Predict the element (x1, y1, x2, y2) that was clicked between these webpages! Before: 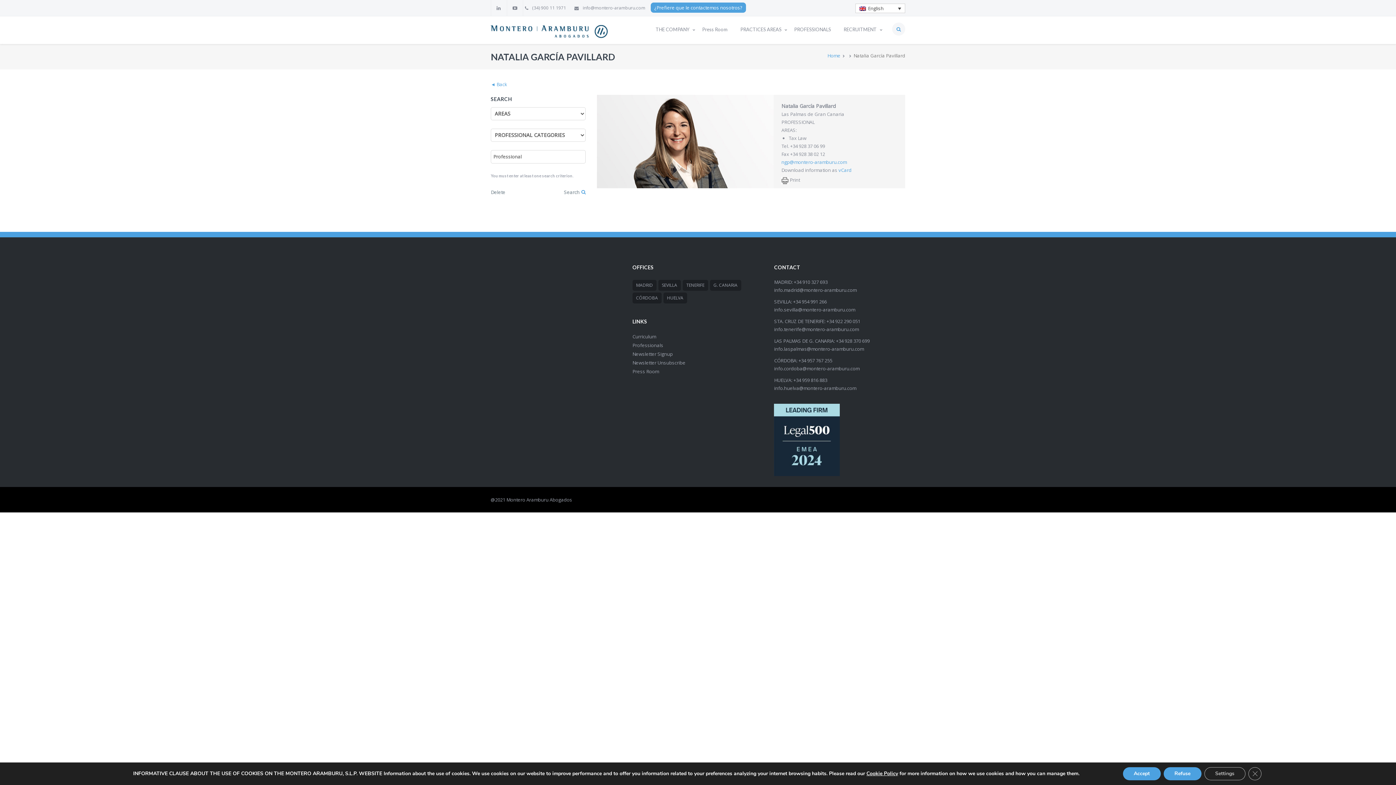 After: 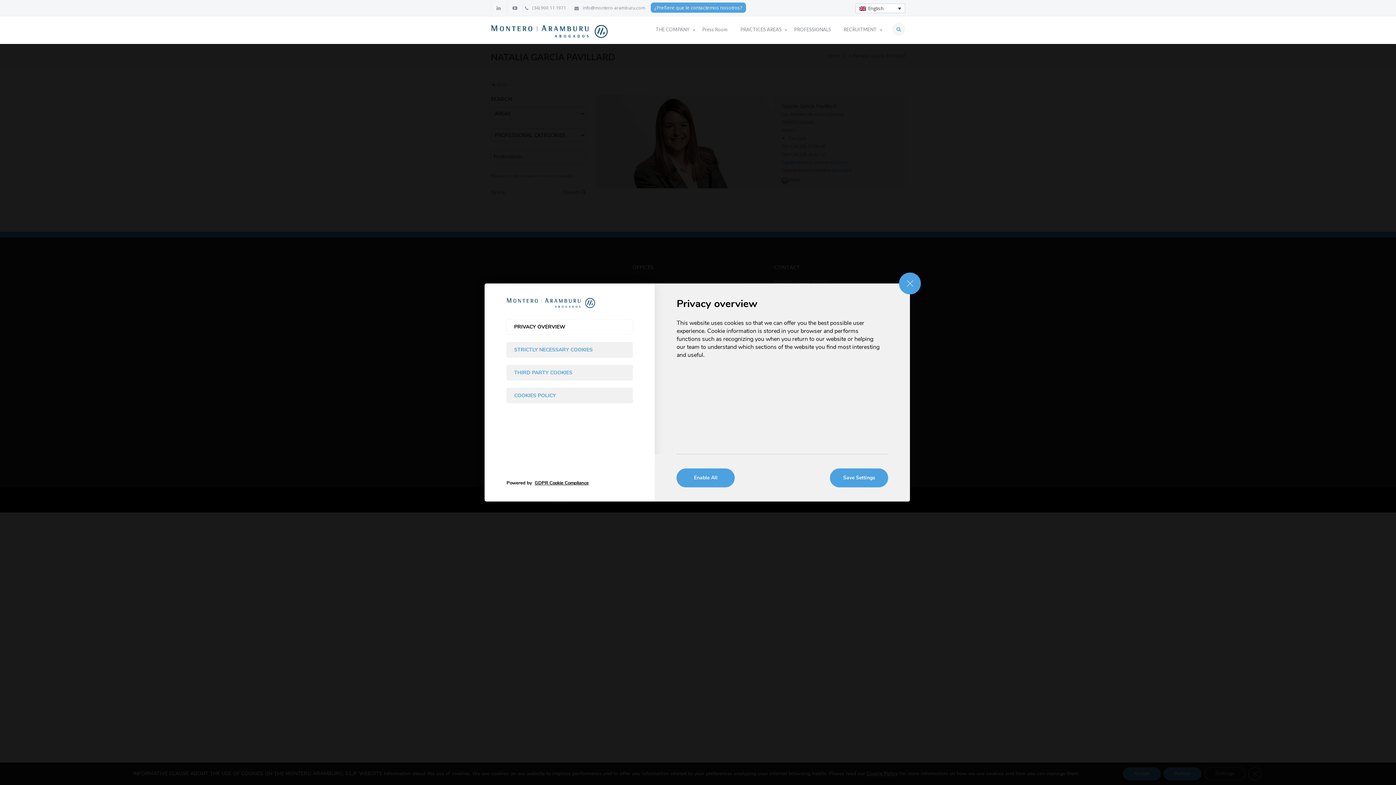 Action: label: Settings bbox: (1231, 767, 1274, 780)